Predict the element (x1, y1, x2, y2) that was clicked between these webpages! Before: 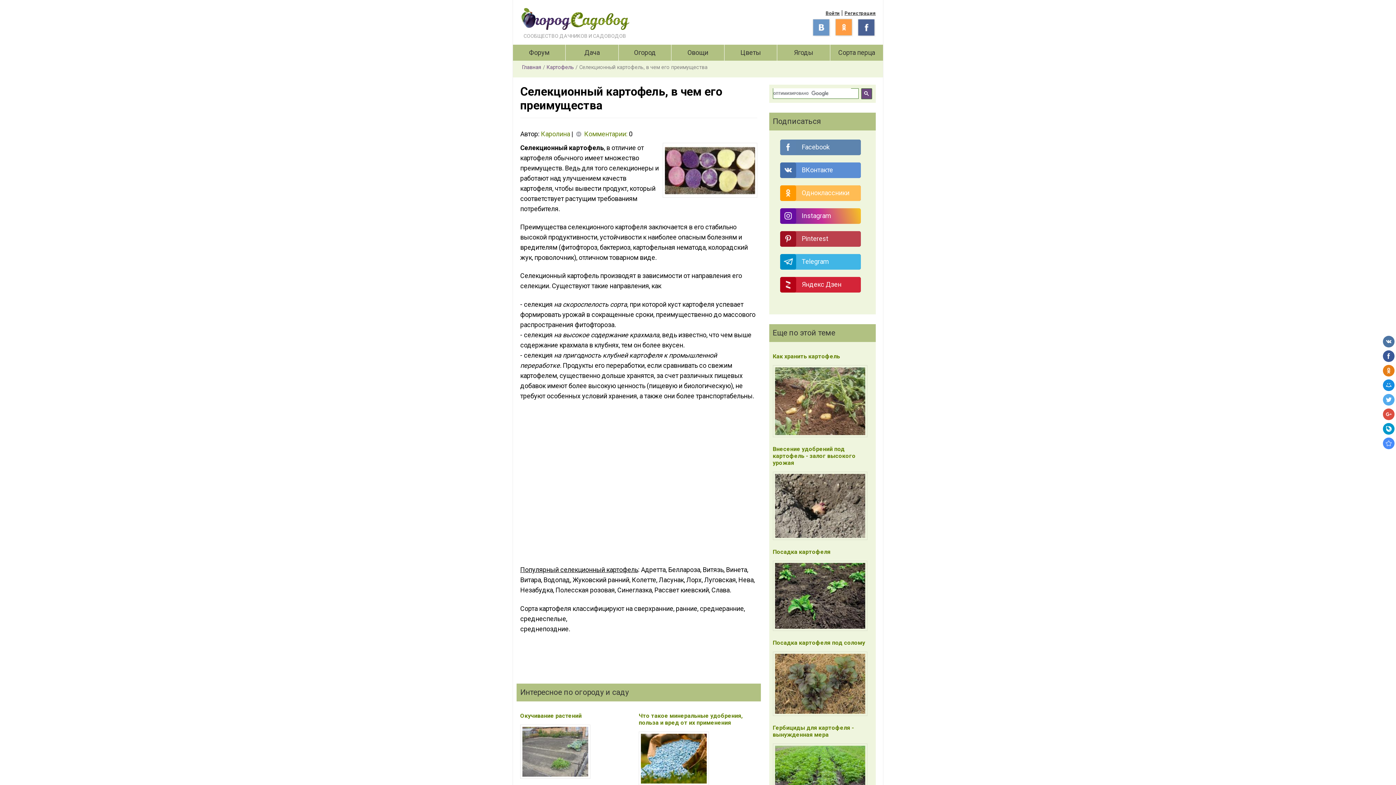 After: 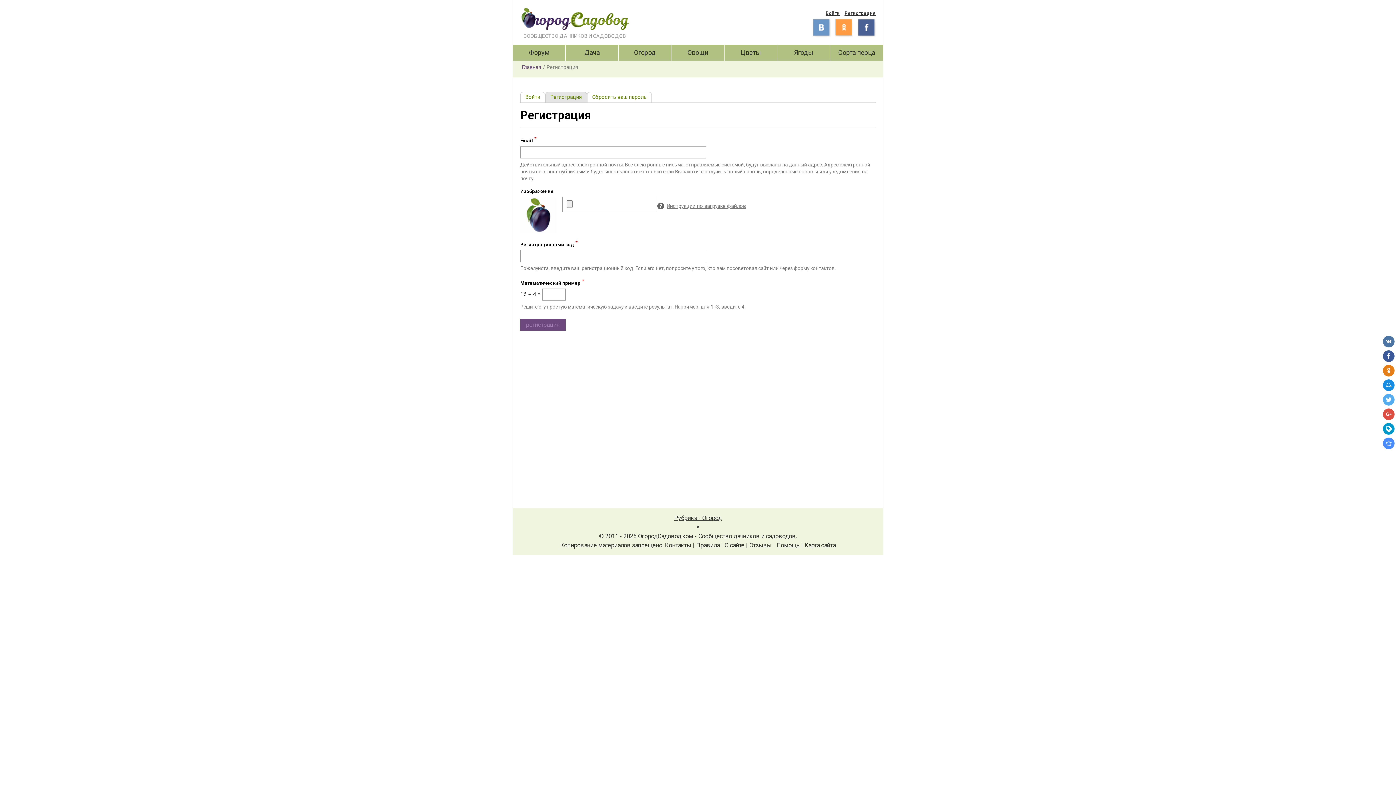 Action: label: Регистрация bbox: (844, 10, 876, 16)